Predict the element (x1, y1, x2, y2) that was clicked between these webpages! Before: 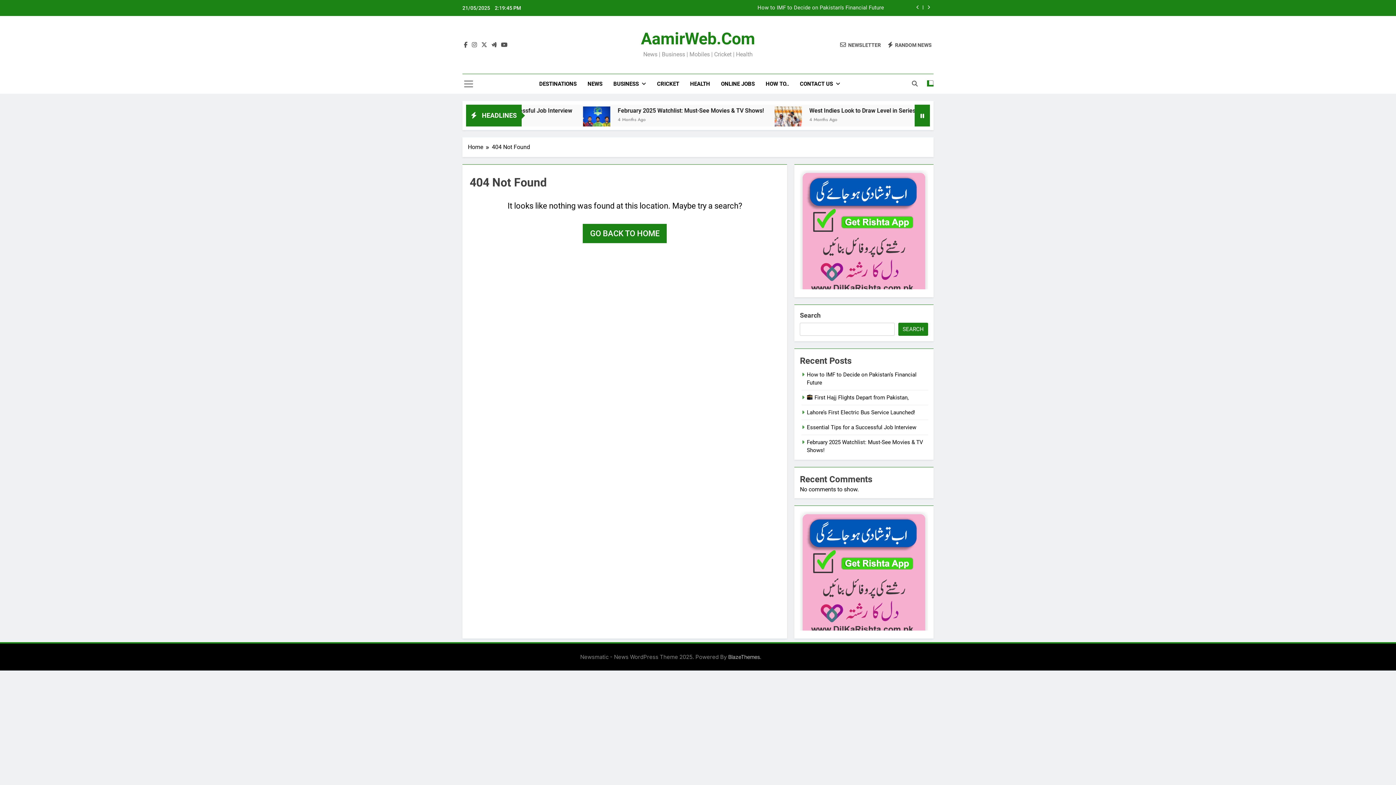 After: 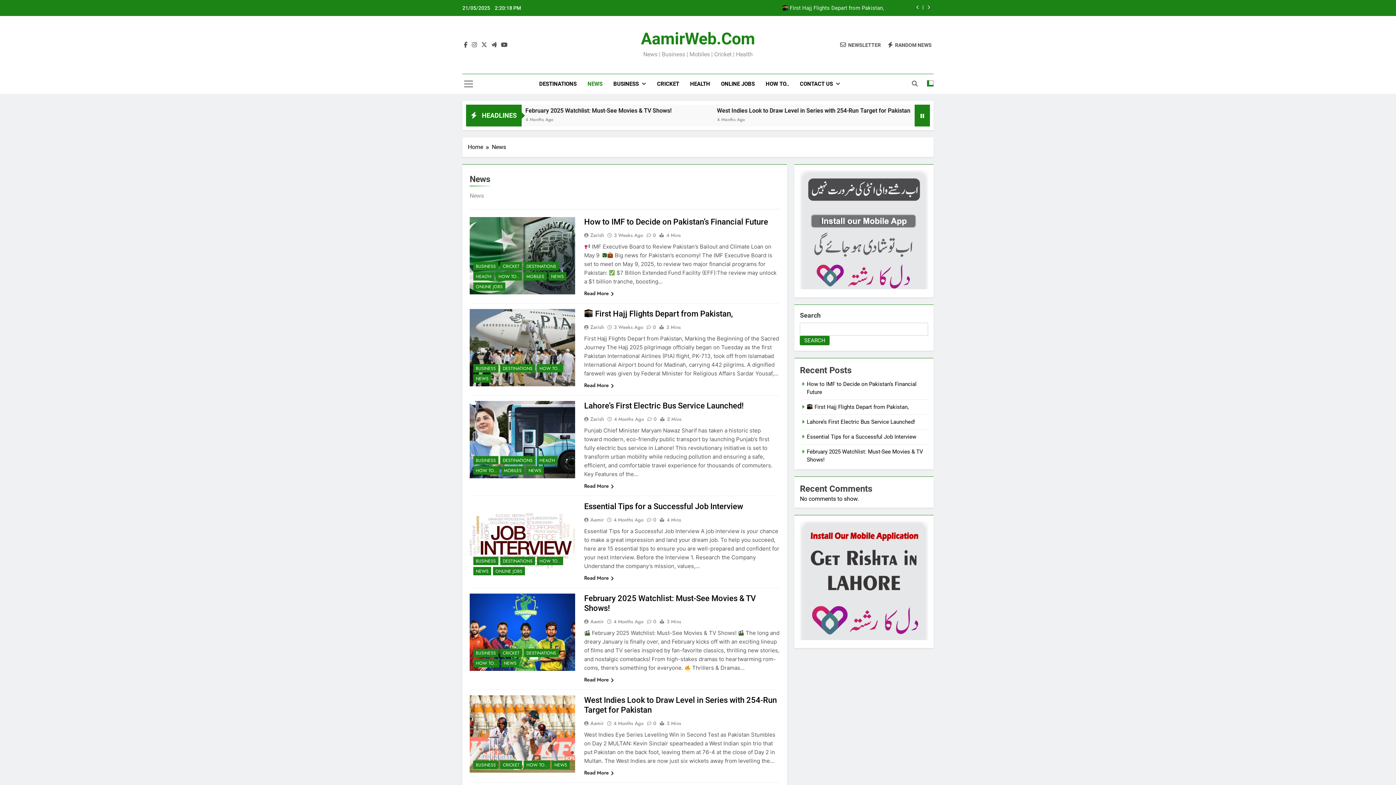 Action: label: NEWS bbox: (582, 74, 608, 93)